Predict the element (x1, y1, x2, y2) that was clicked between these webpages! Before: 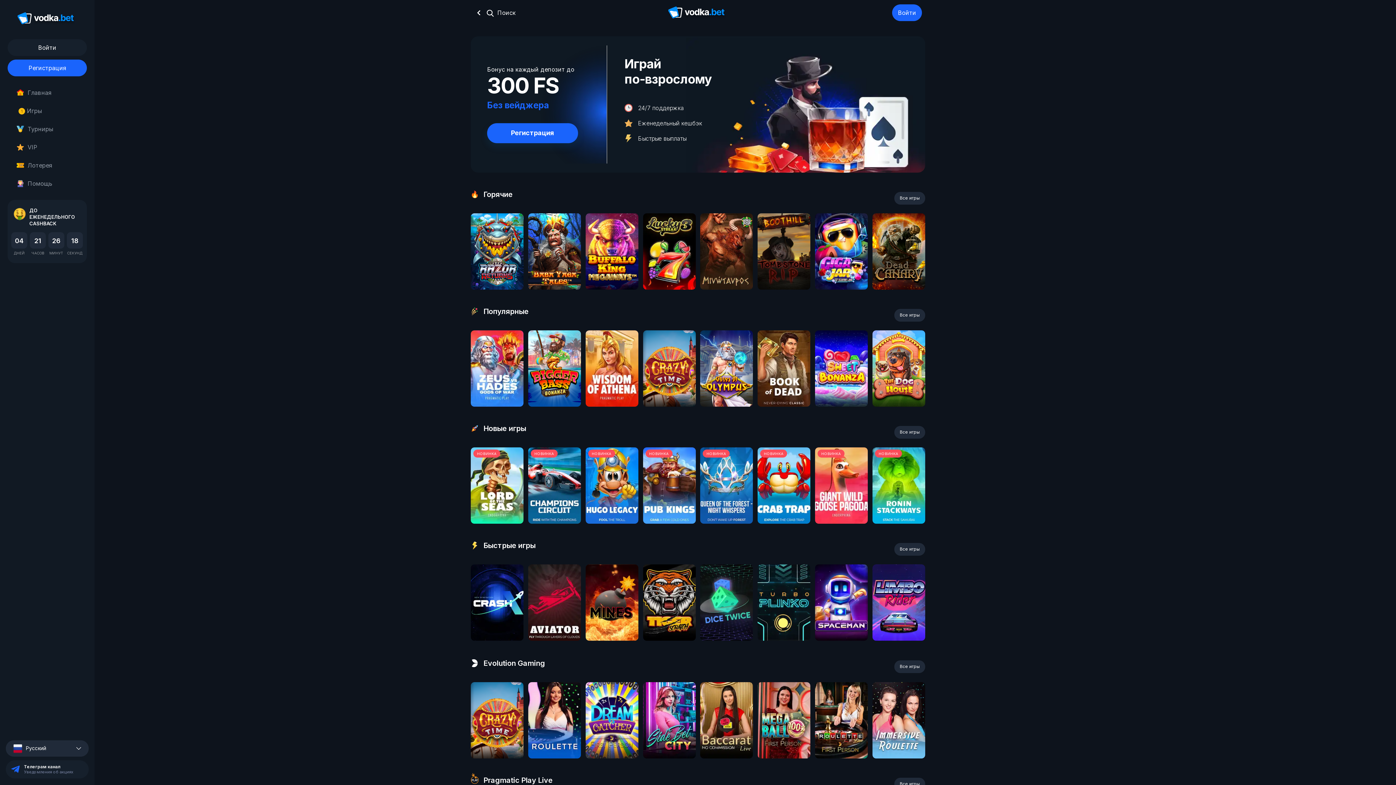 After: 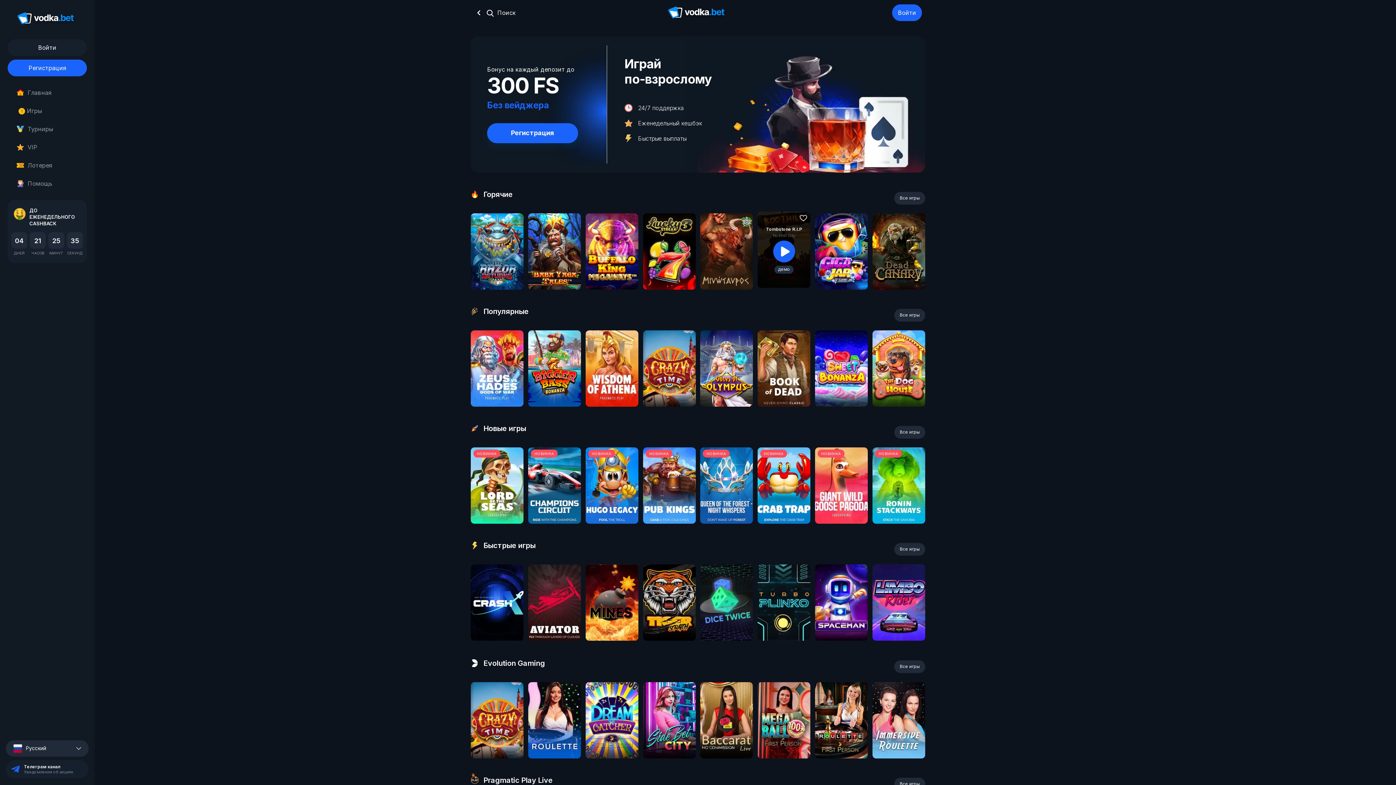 Action: label: демо bbox: (774, 267, 793, 275)